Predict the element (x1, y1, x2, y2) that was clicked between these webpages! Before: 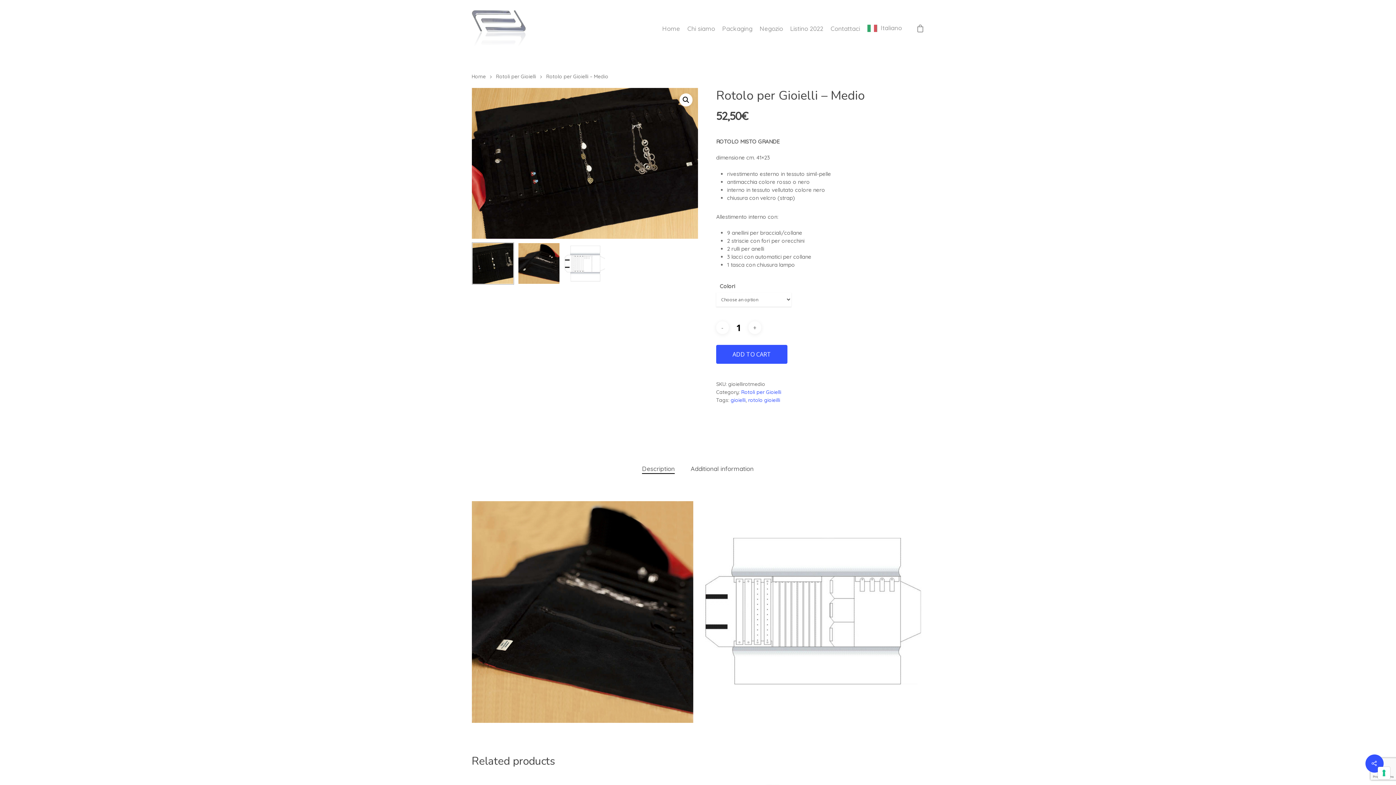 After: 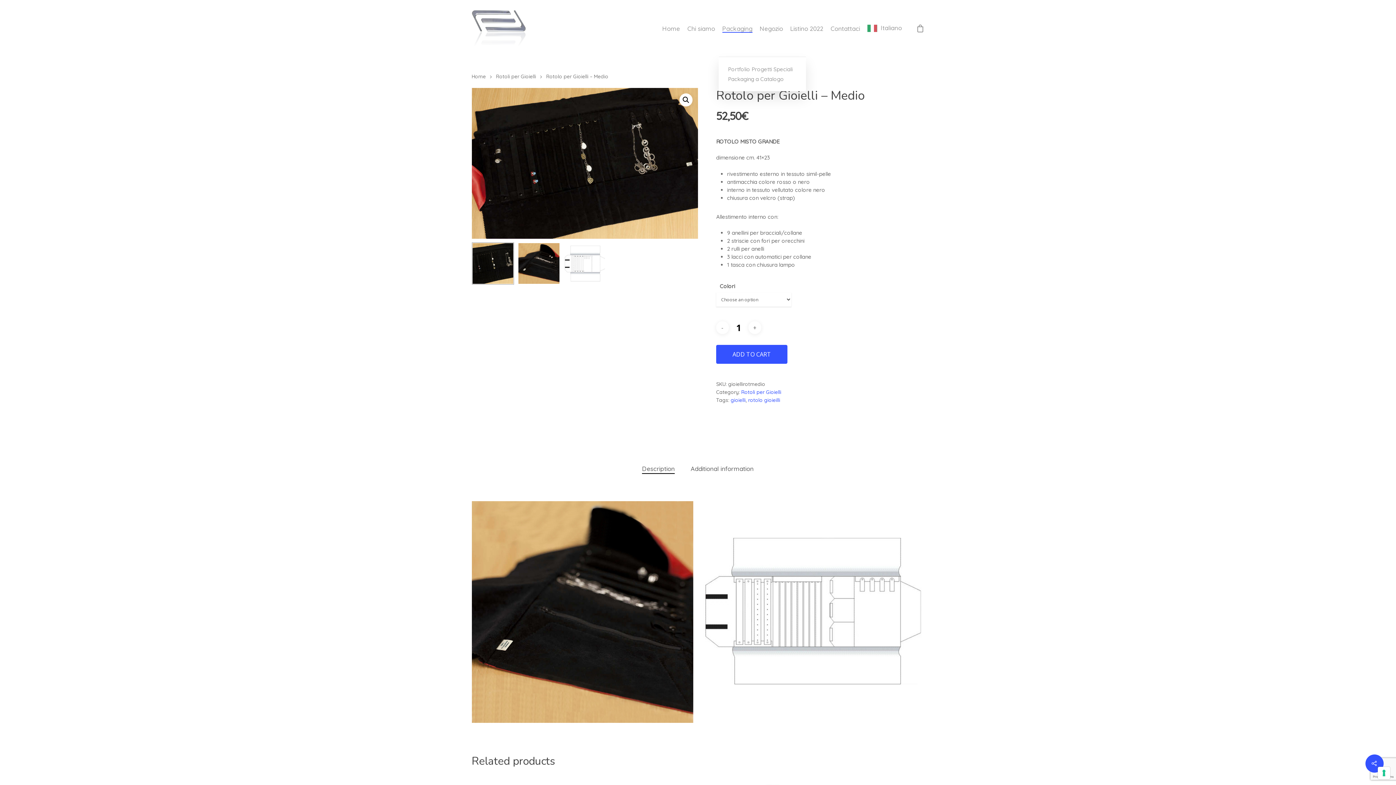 Action: label: Packaging bbox: (722, 25, 752, 31)